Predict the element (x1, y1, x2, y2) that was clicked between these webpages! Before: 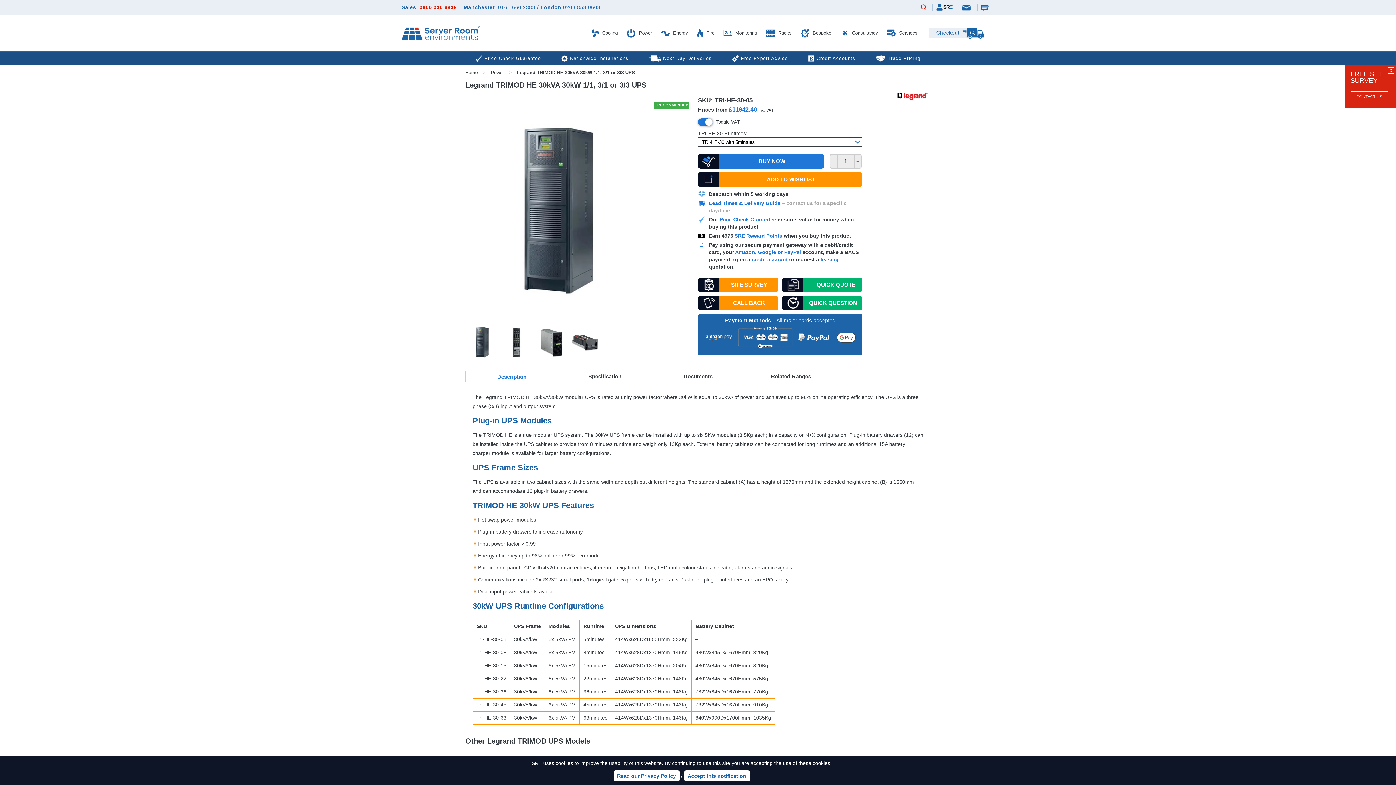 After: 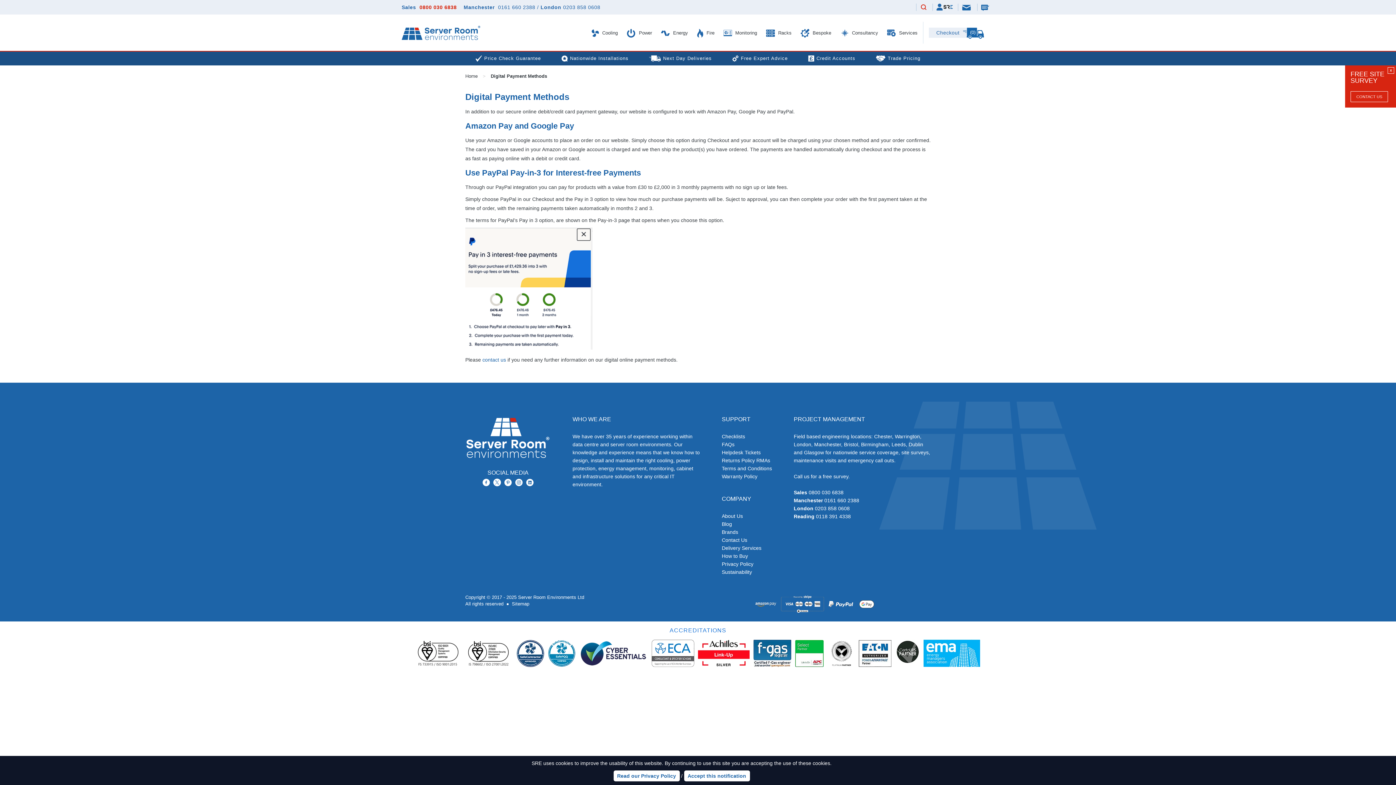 Action: label: Amazon, Google or PayPal bbox: (735, 249, 801, 255)